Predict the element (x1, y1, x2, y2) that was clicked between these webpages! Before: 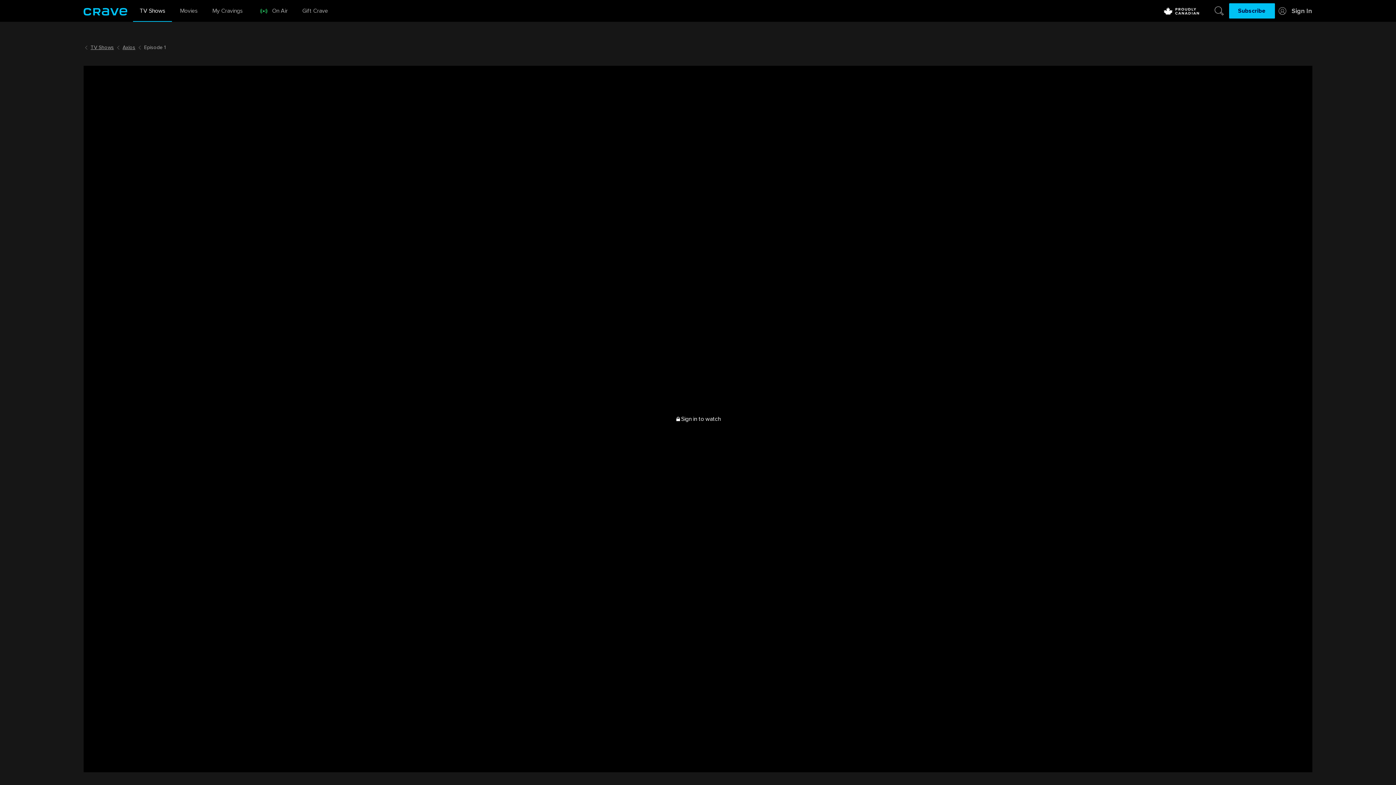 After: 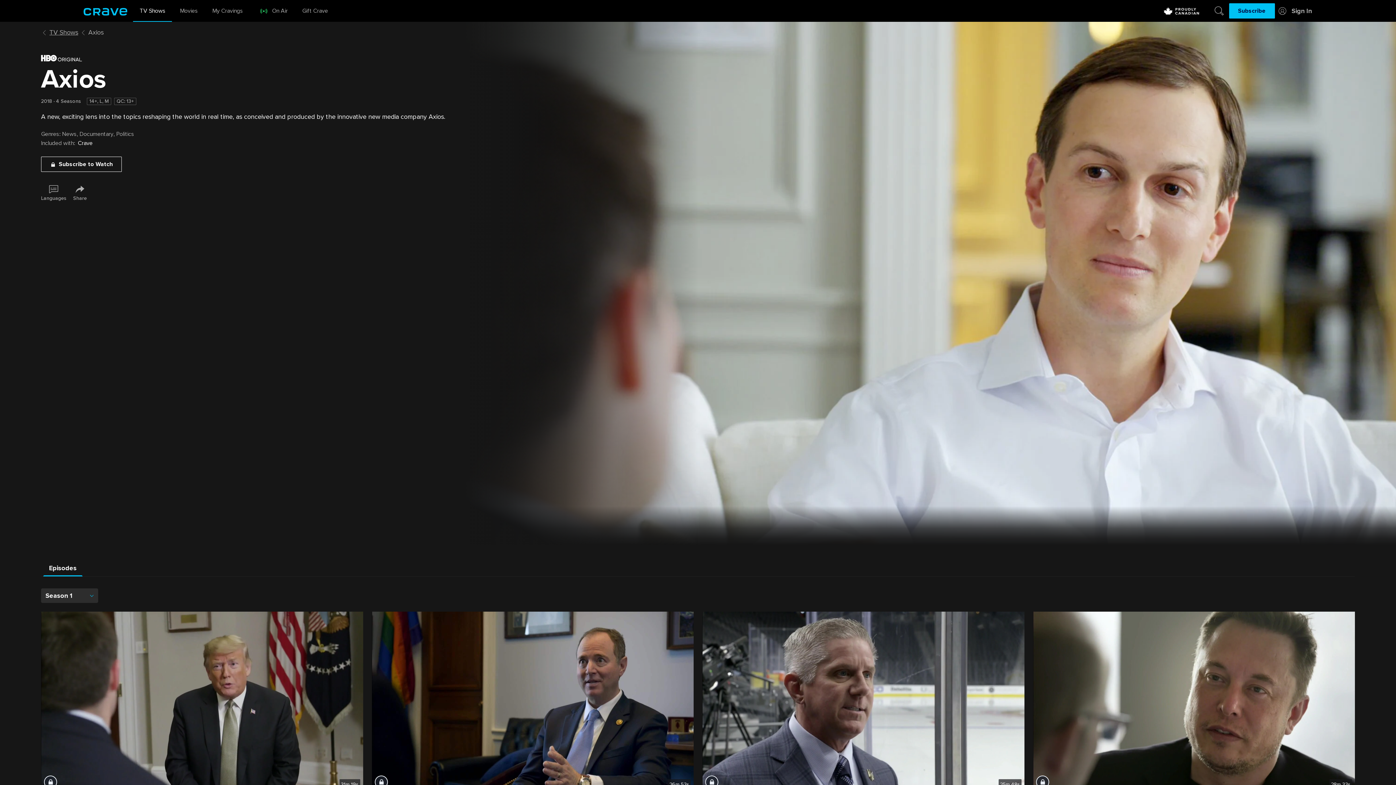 Action: label: Axios bbox: (122, 43, 135, 51)